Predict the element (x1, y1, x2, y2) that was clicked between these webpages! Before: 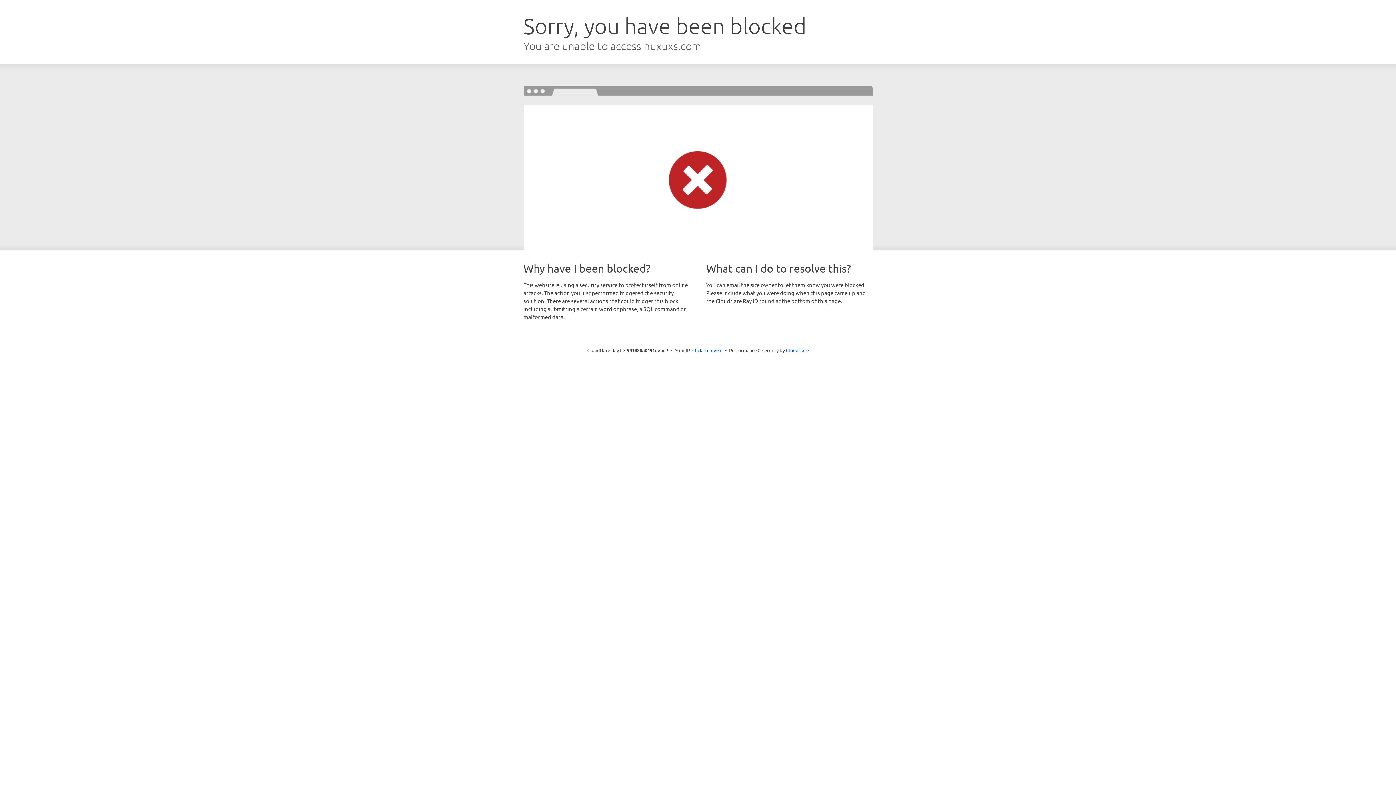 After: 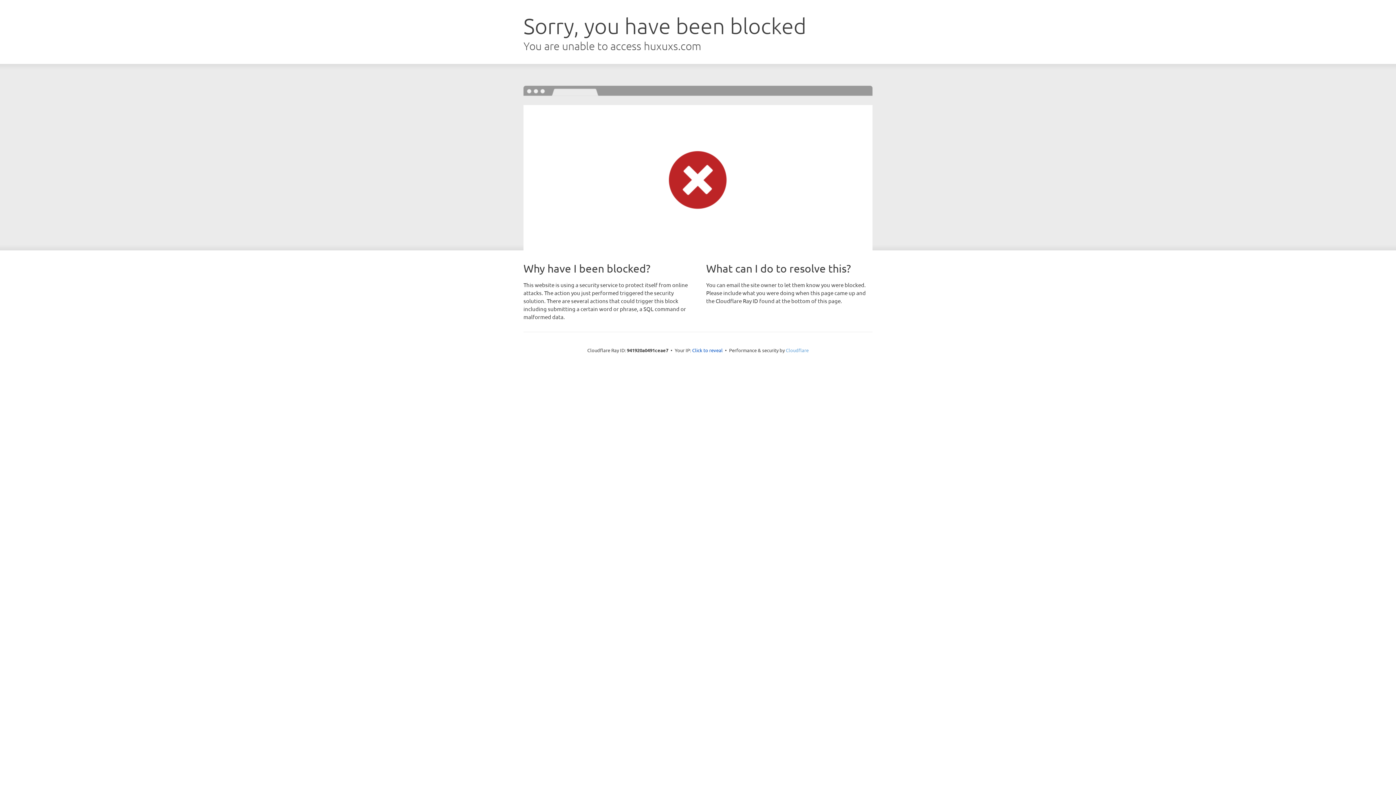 Action: label: Cloudflare bbox: (786, 347, 808, 353)